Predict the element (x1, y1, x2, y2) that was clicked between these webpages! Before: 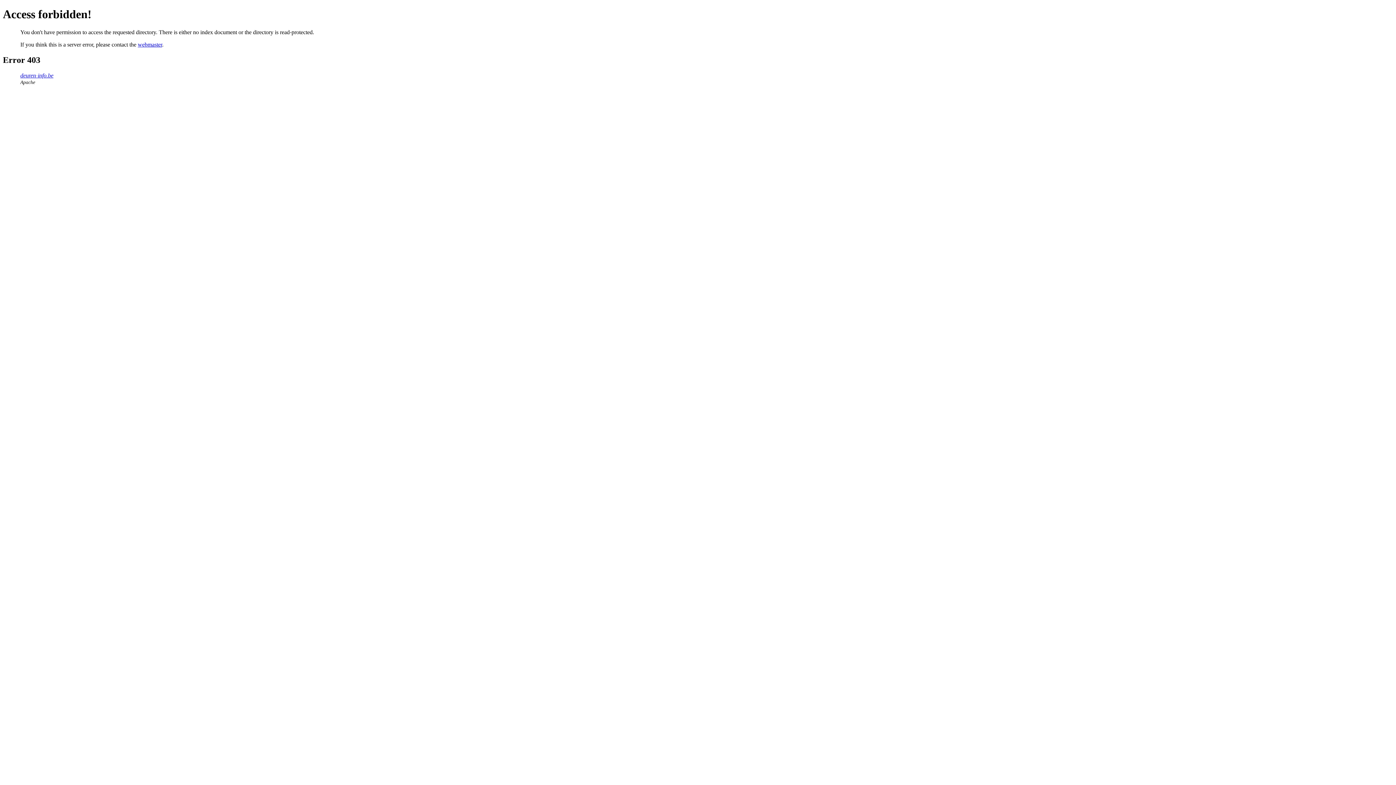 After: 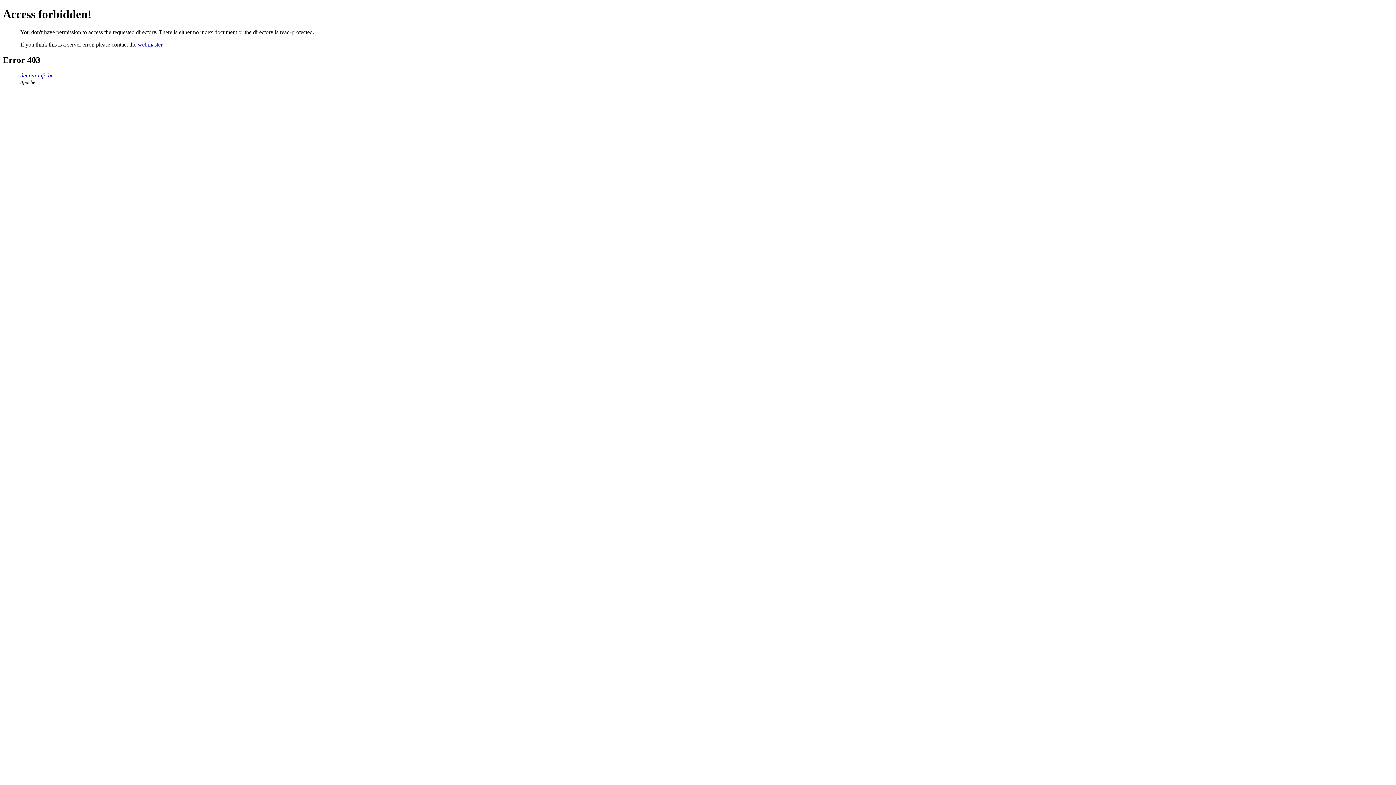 Action: label: webmaster bbox: (137, 41, 162, 47)